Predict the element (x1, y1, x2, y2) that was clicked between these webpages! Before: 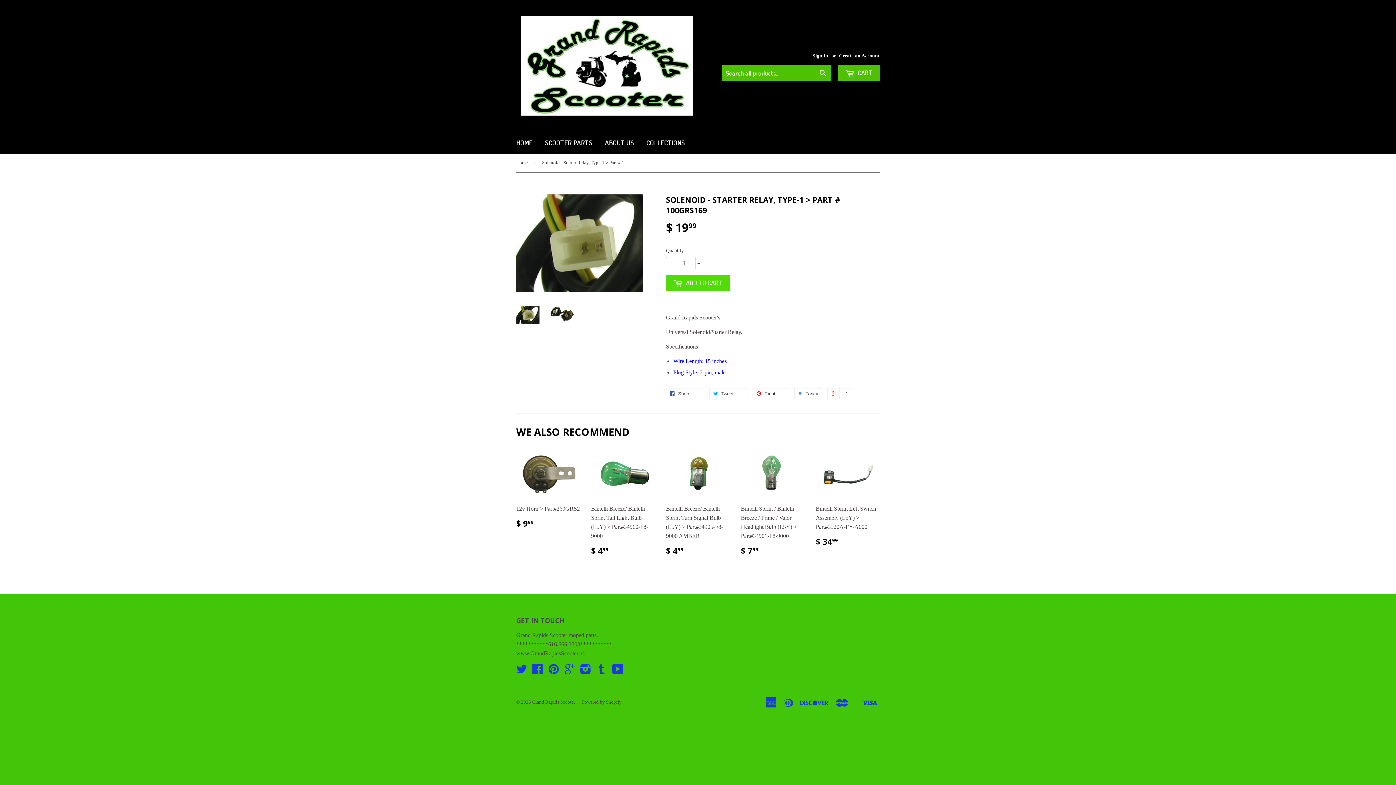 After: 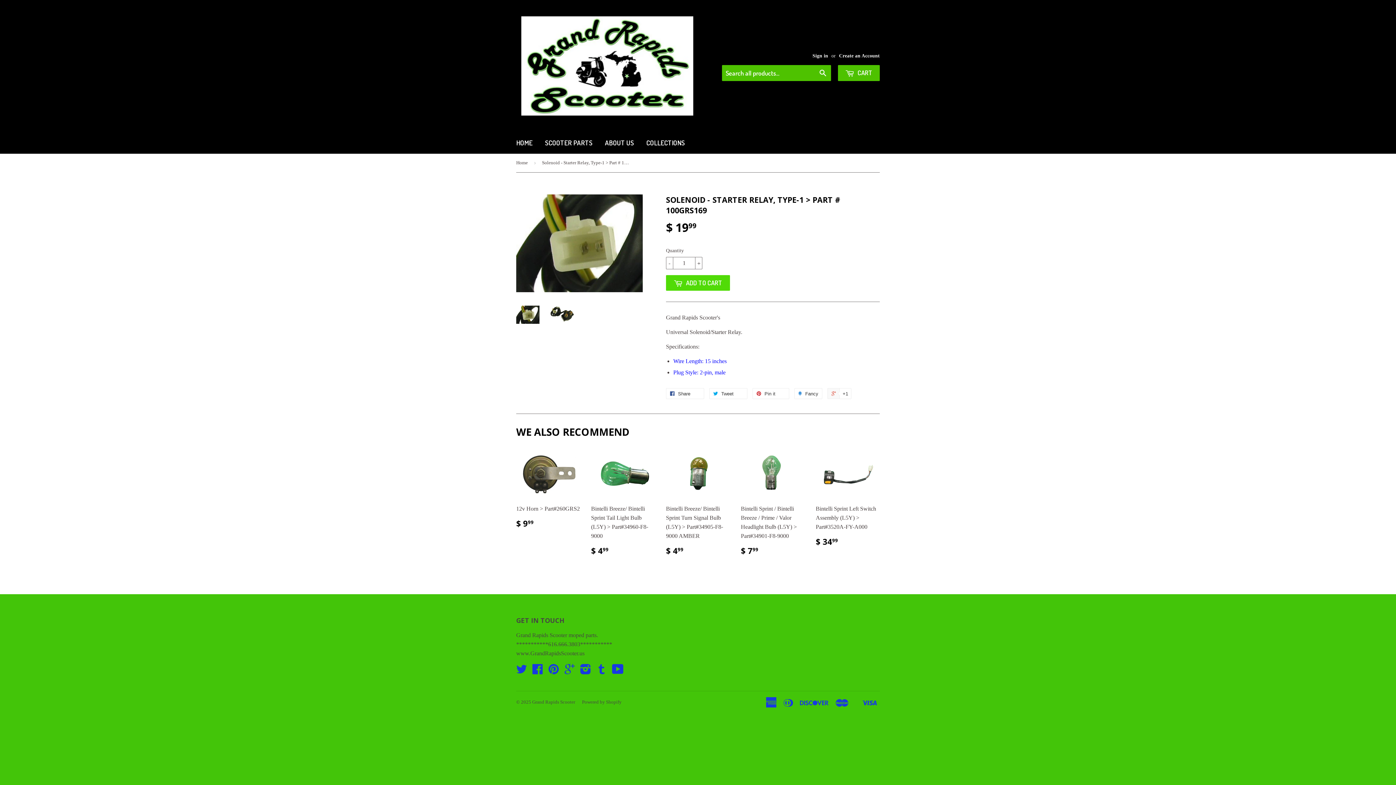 Action: bbox: (827, 388, 851, 399) label:  +1